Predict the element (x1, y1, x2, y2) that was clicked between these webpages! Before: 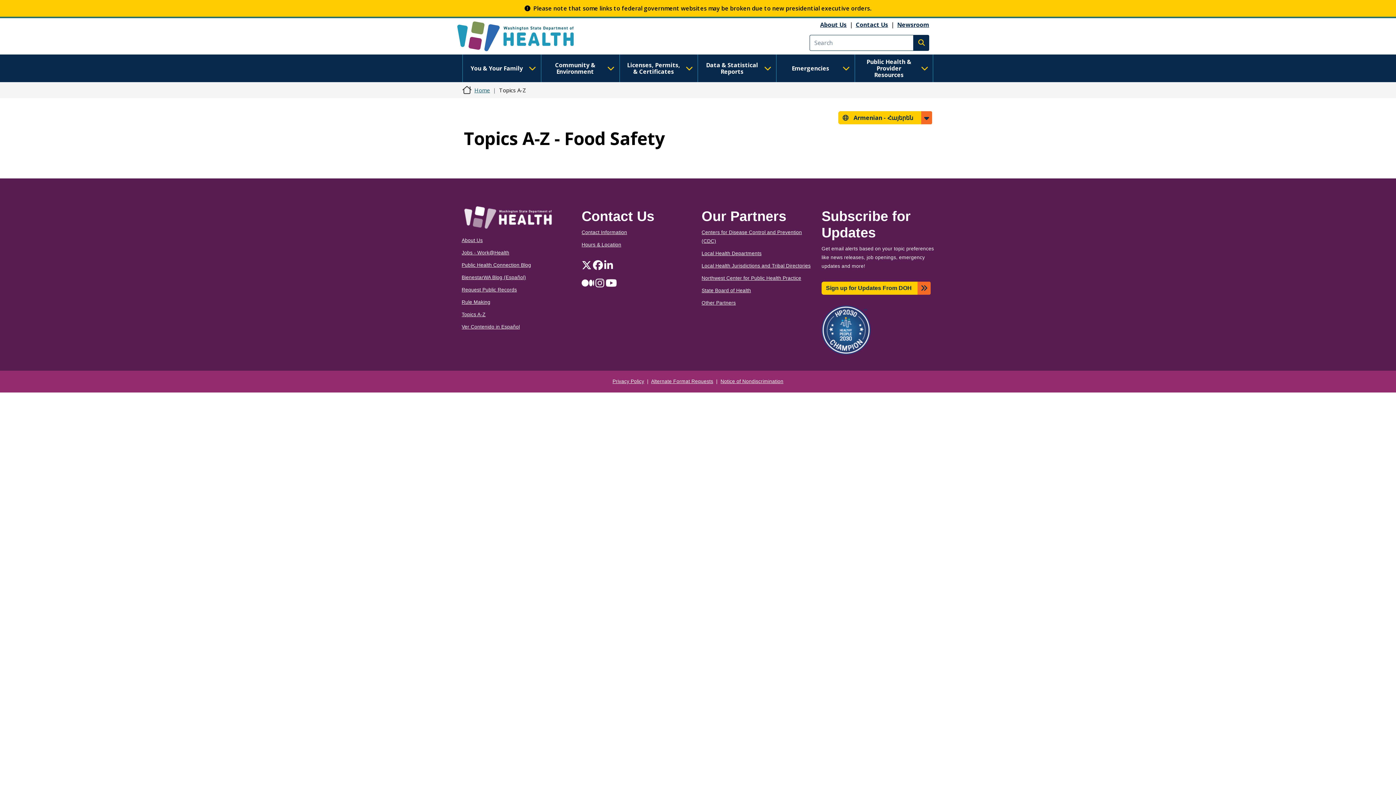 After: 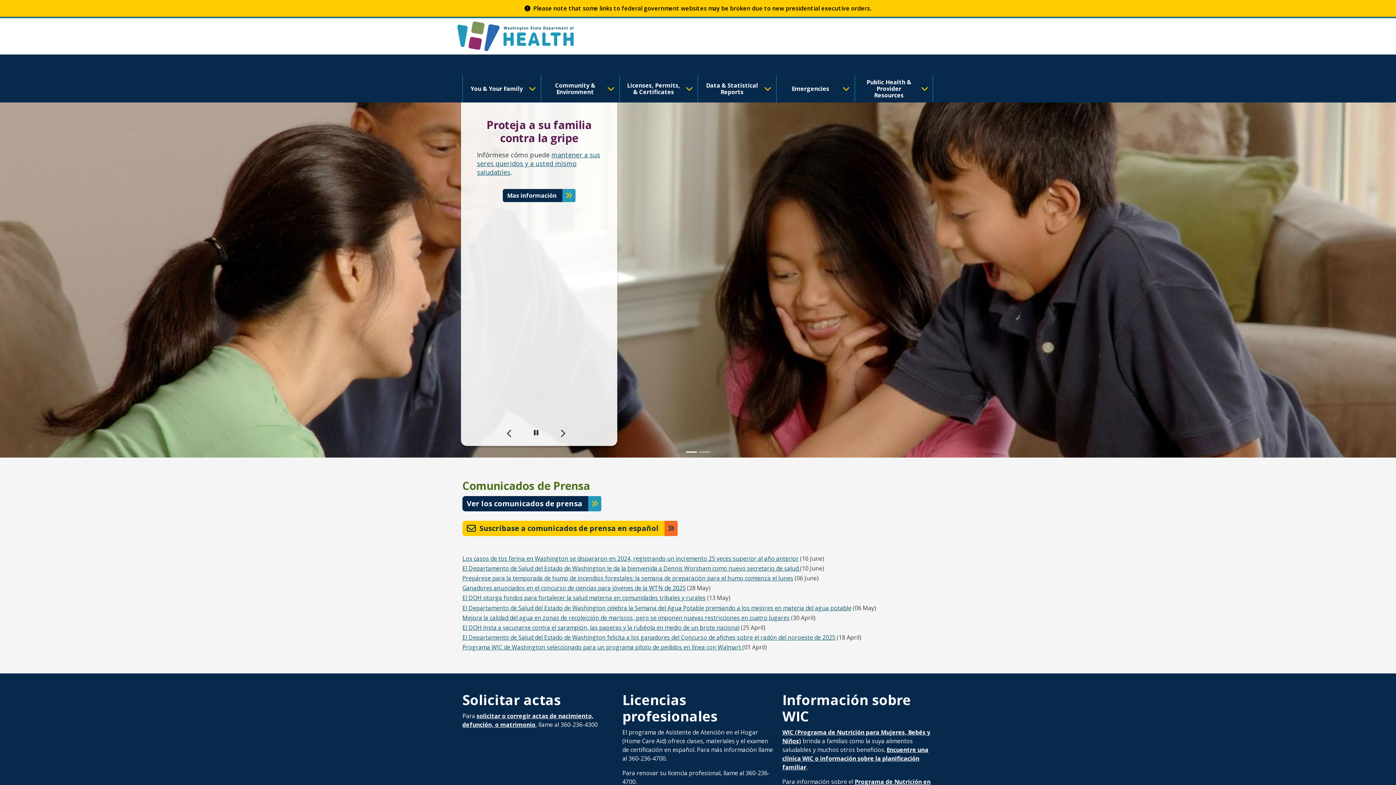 Action: label: Ver Contenido in Español bbox: (461, 324, 520, 329)